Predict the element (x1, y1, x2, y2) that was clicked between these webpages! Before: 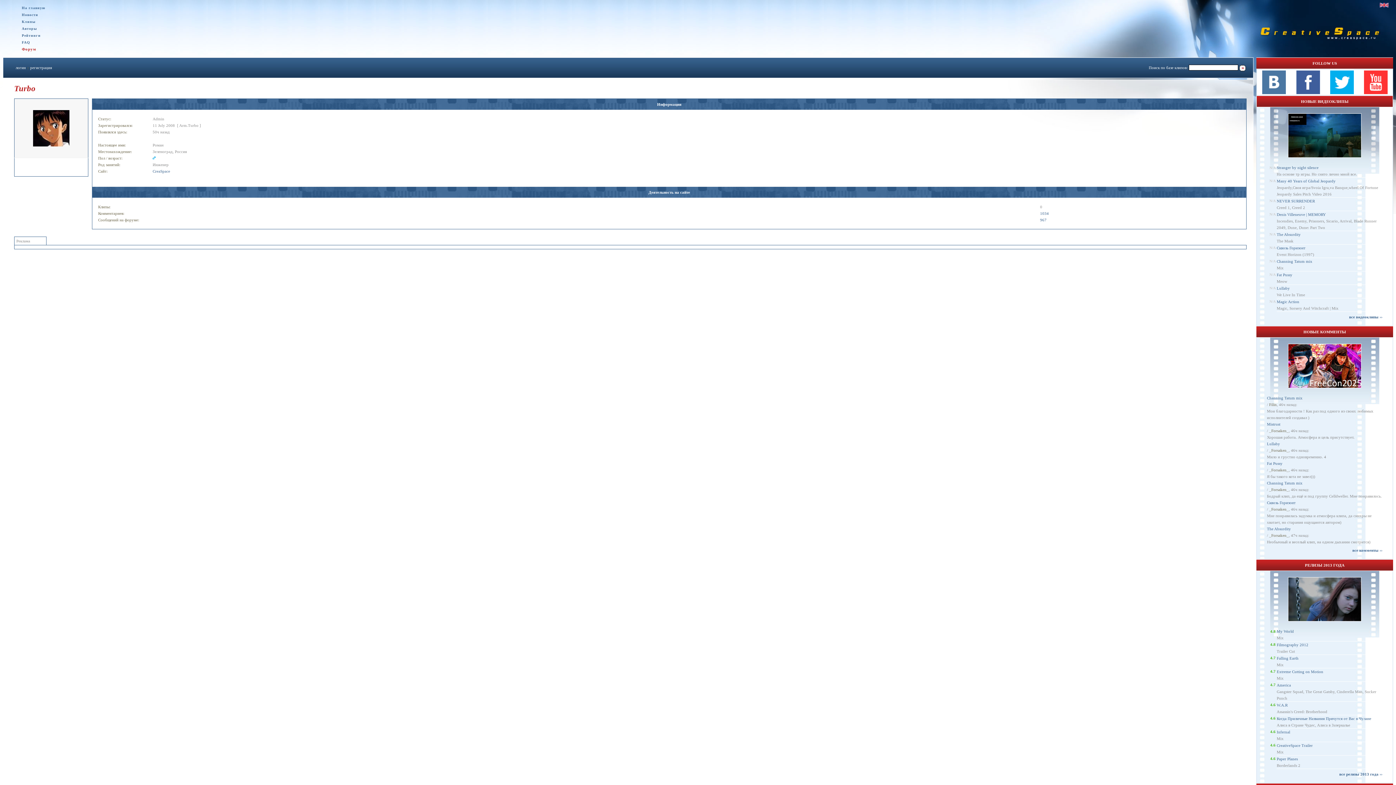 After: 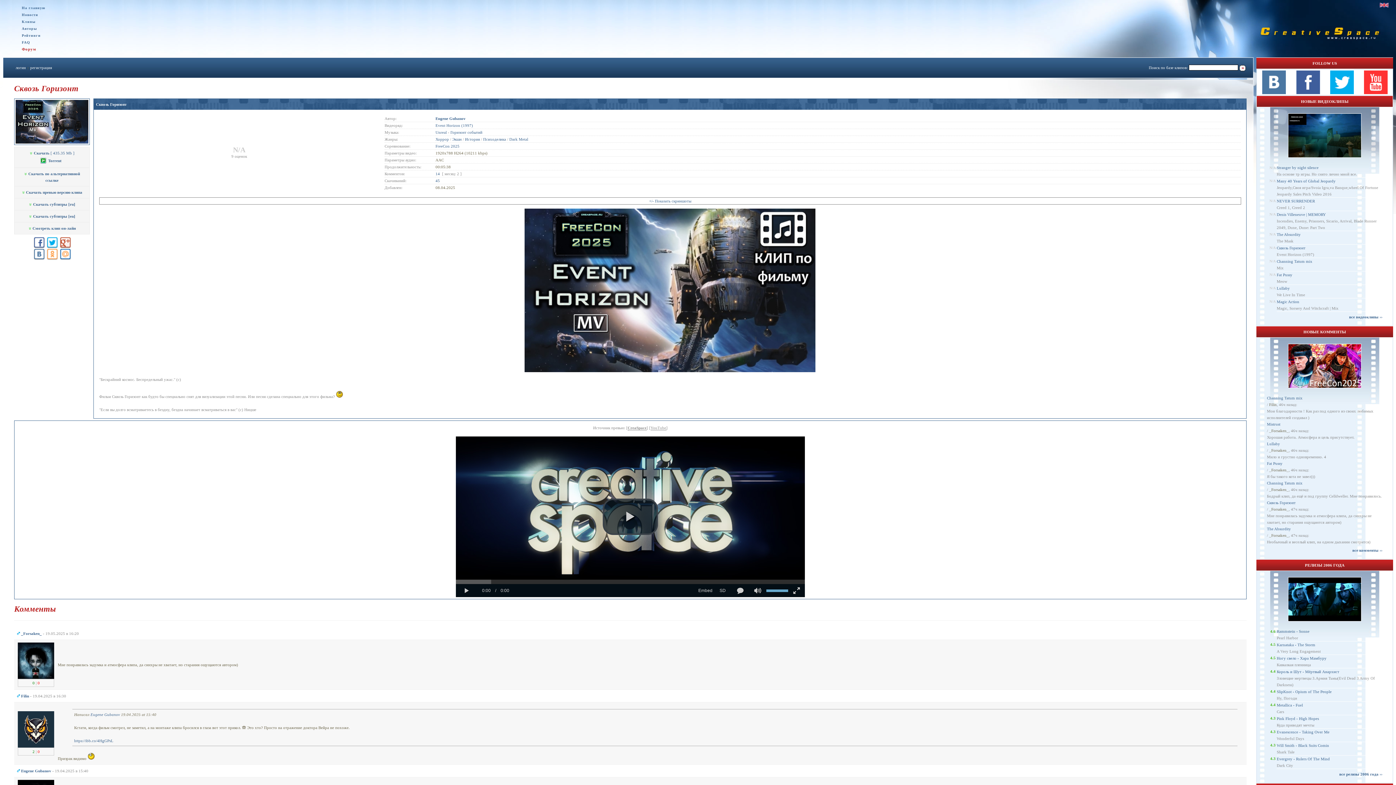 Action: bbox: (1267, 500, 1296, 505) label: Сквозь Горизонт